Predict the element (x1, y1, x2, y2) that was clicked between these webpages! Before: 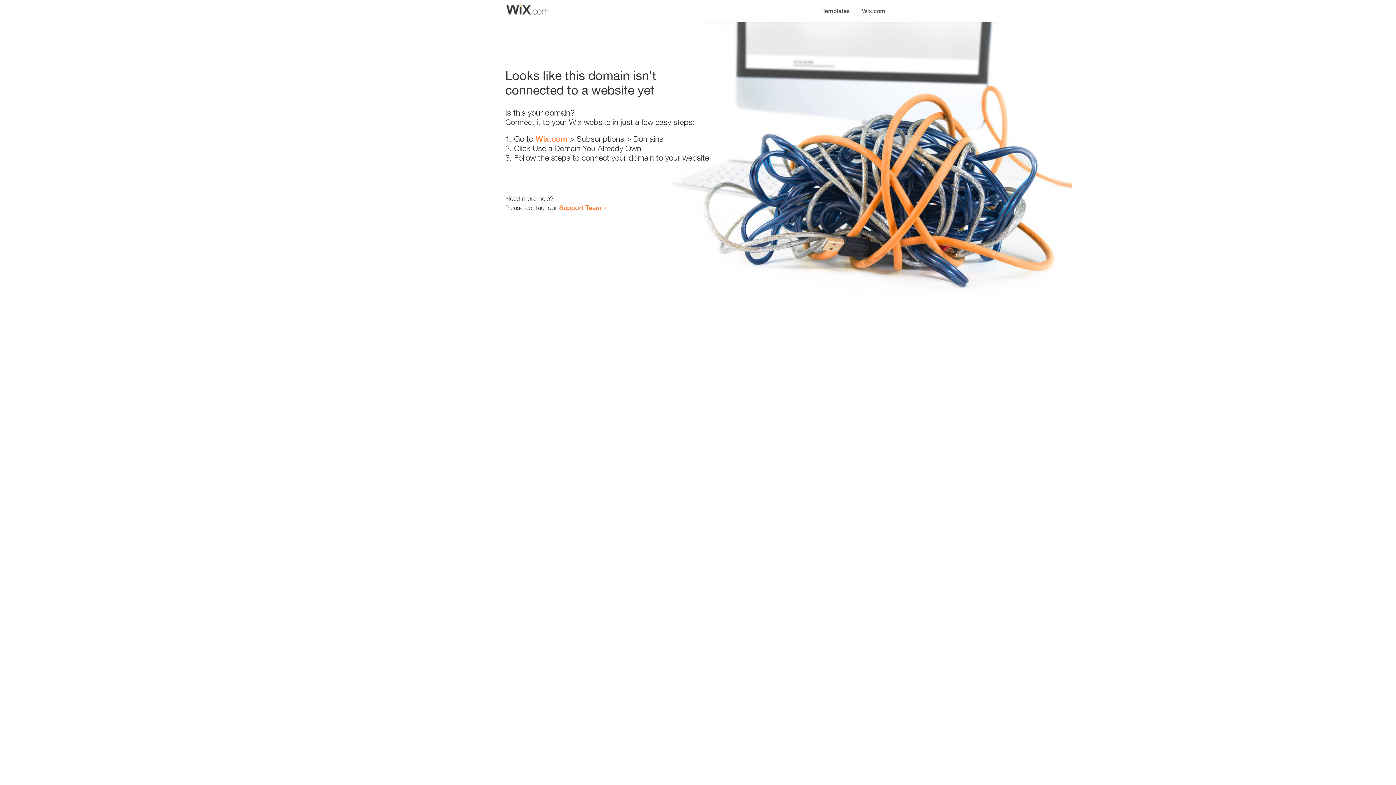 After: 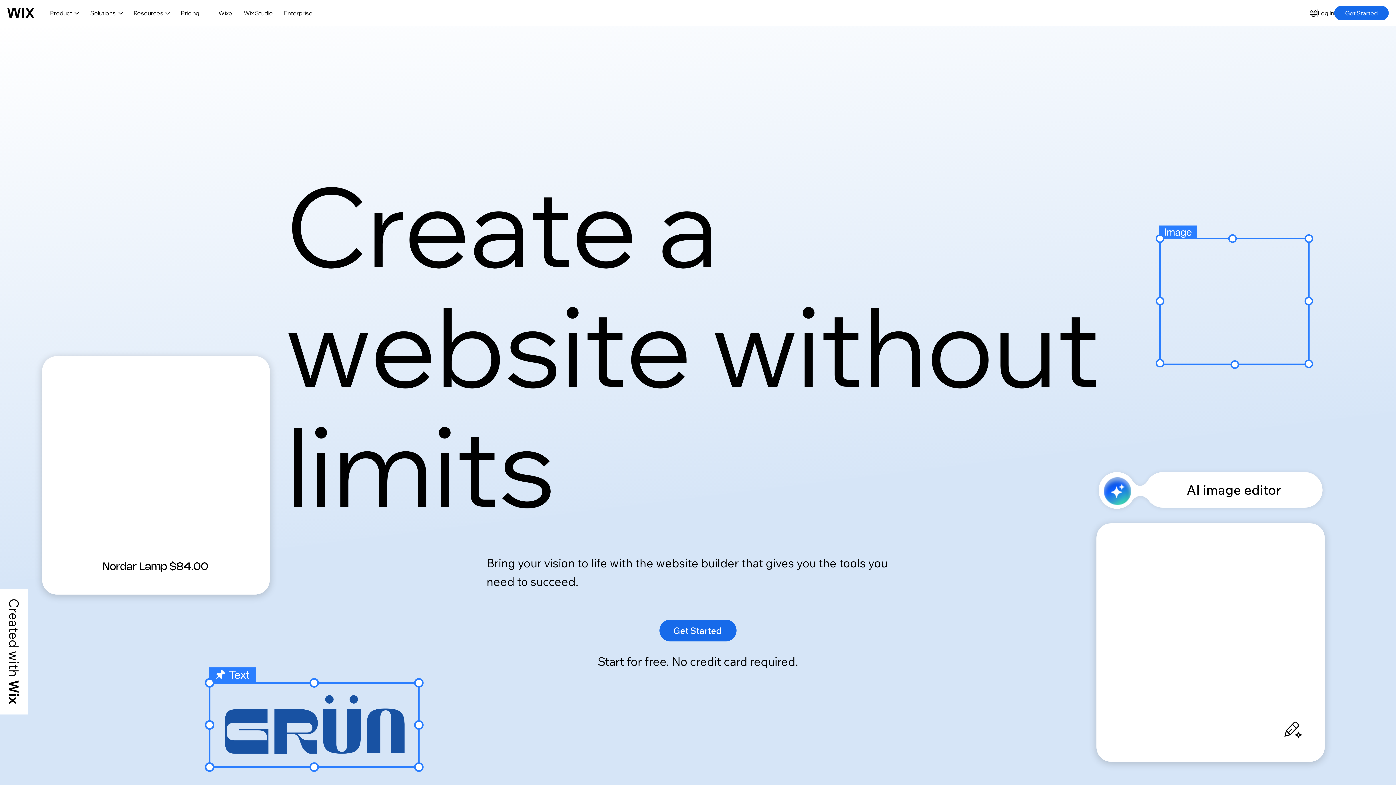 Action: bbox: (856, 0, 890, 14) label: Wix.com